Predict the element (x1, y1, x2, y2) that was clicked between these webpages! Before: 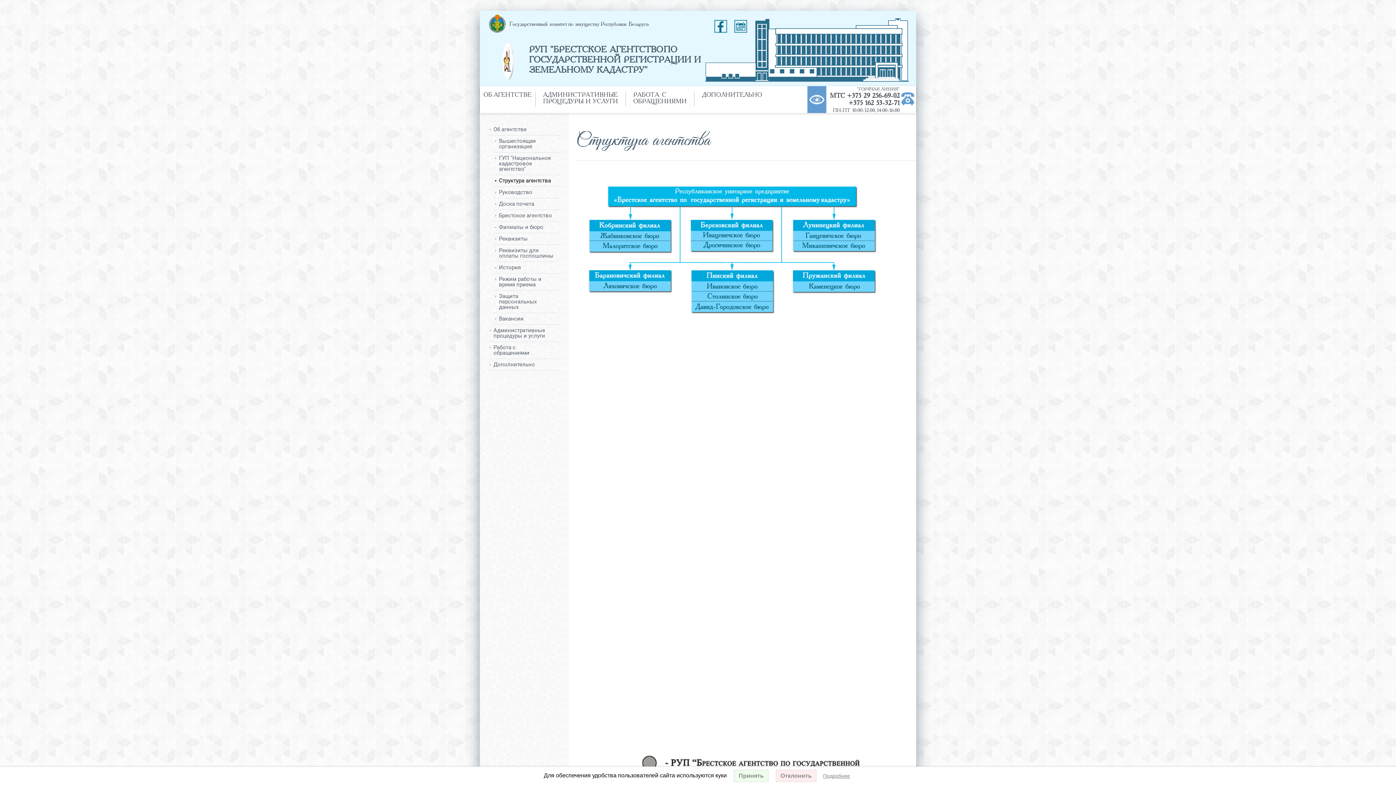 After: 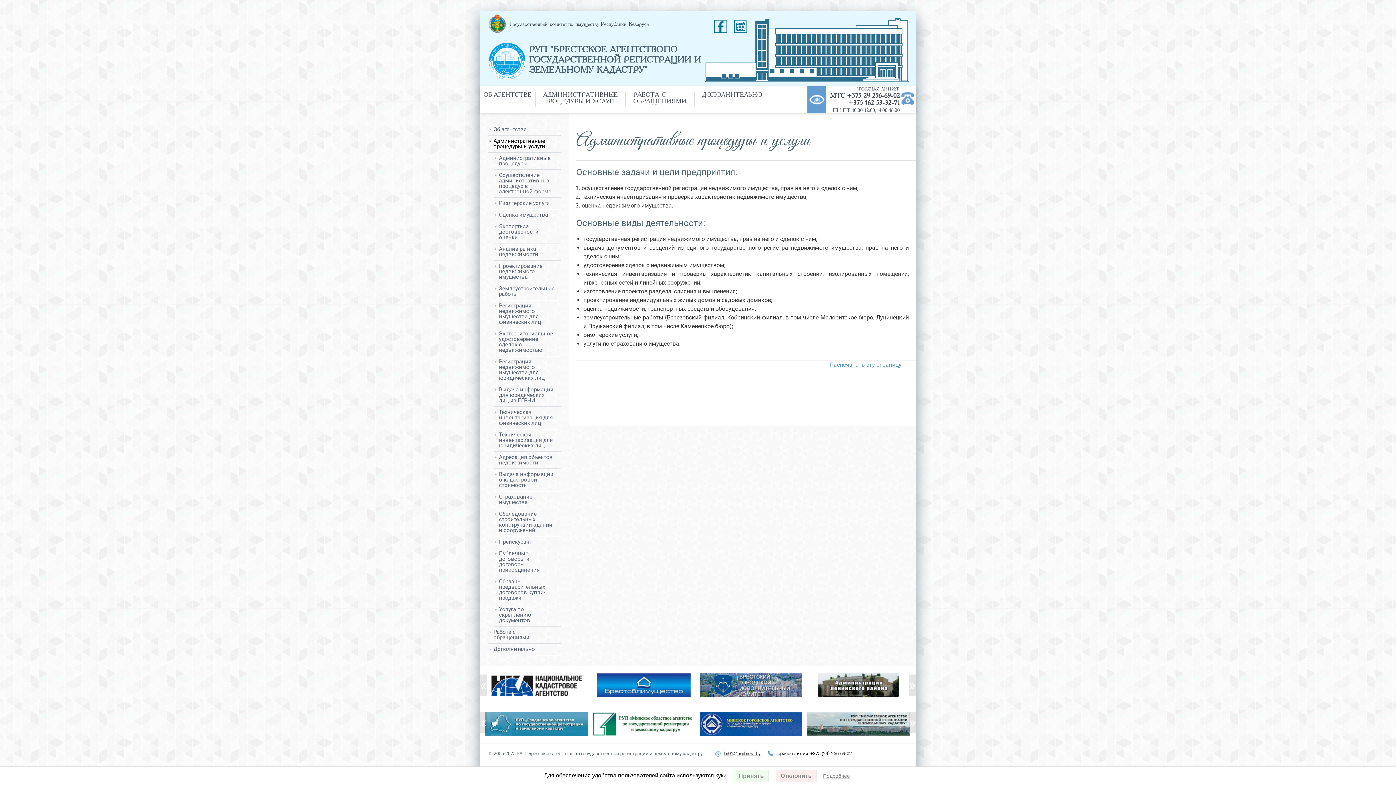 Action: bbox: (493, 327, 545, 339) label: Административные
процедуры и услуги